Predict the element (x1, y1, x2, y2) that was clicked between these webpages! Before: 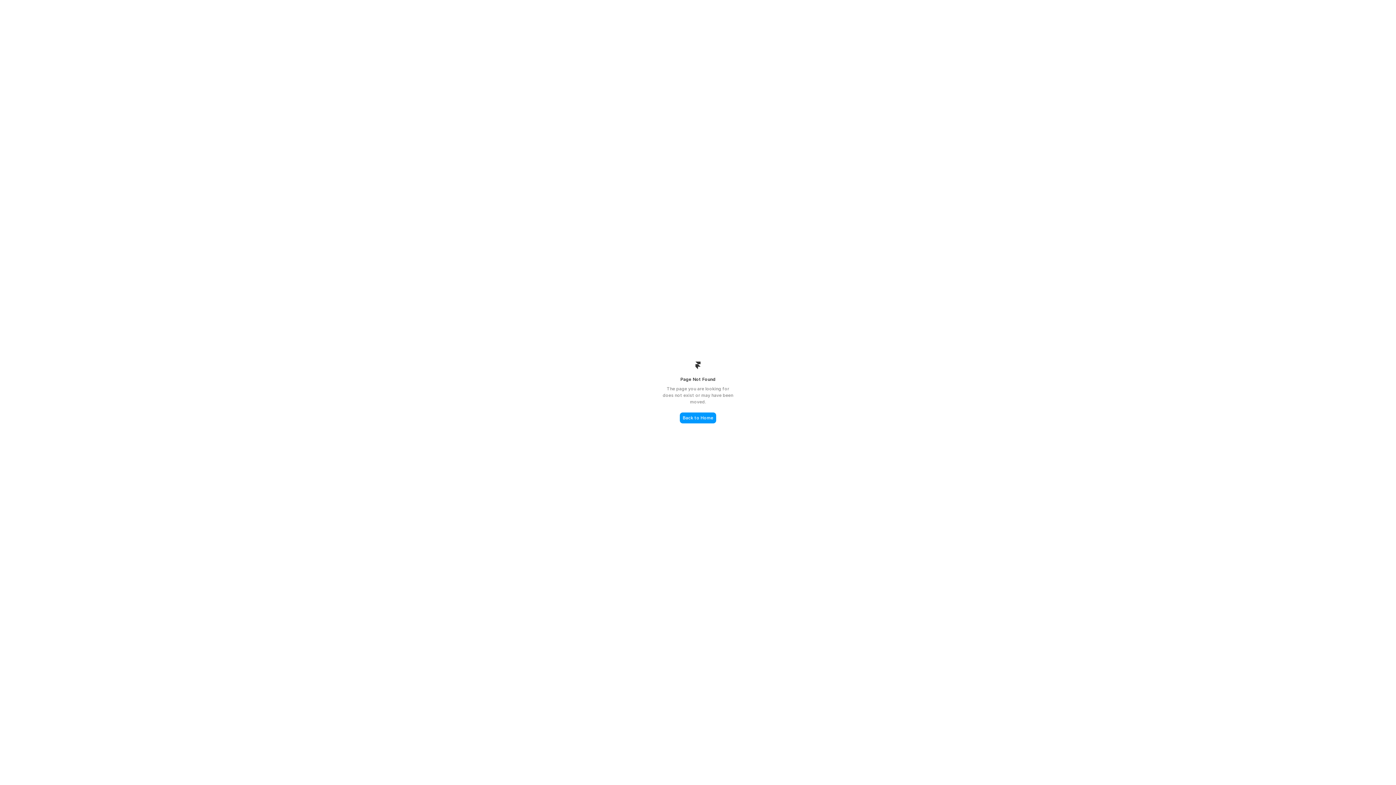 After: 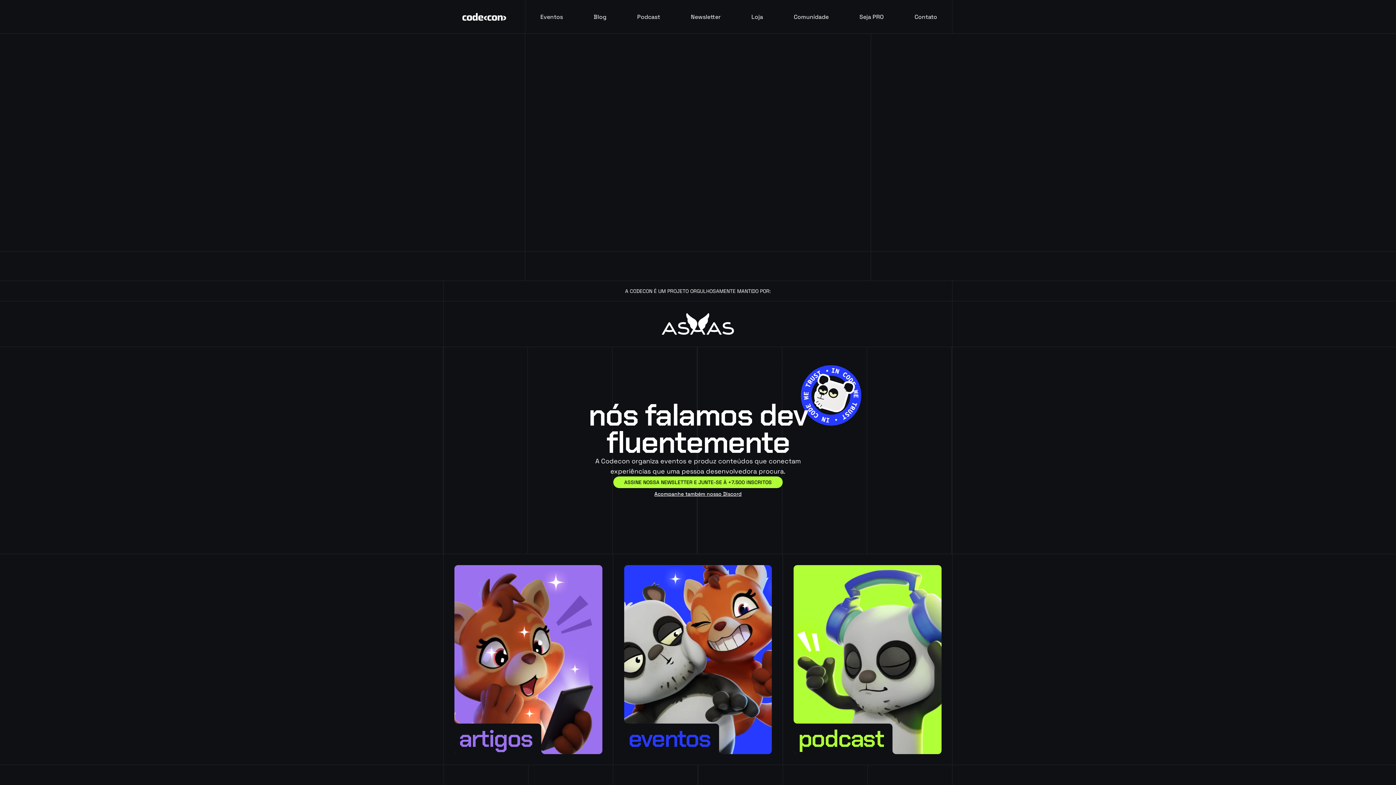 Action: label: Back to Home bbox: (680, 412, 716, 423)